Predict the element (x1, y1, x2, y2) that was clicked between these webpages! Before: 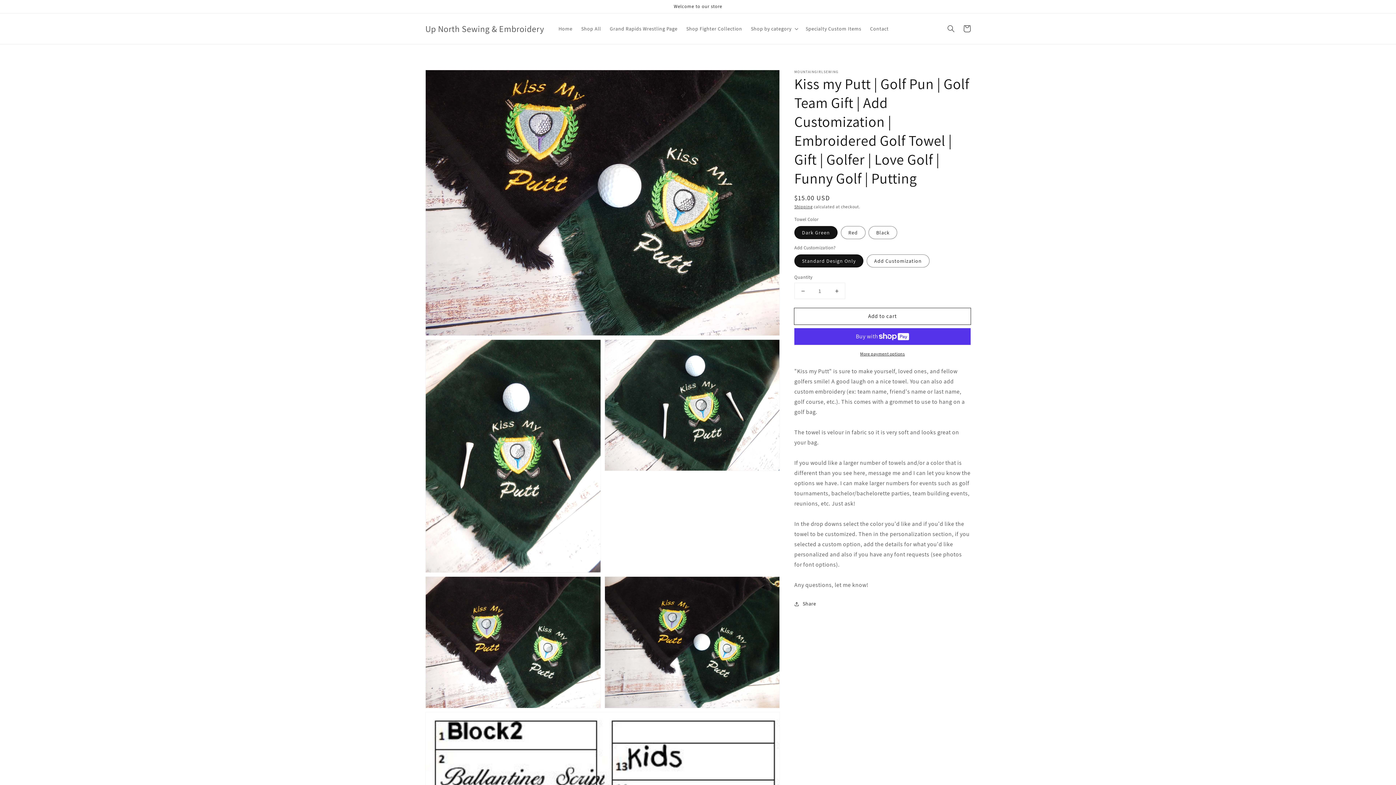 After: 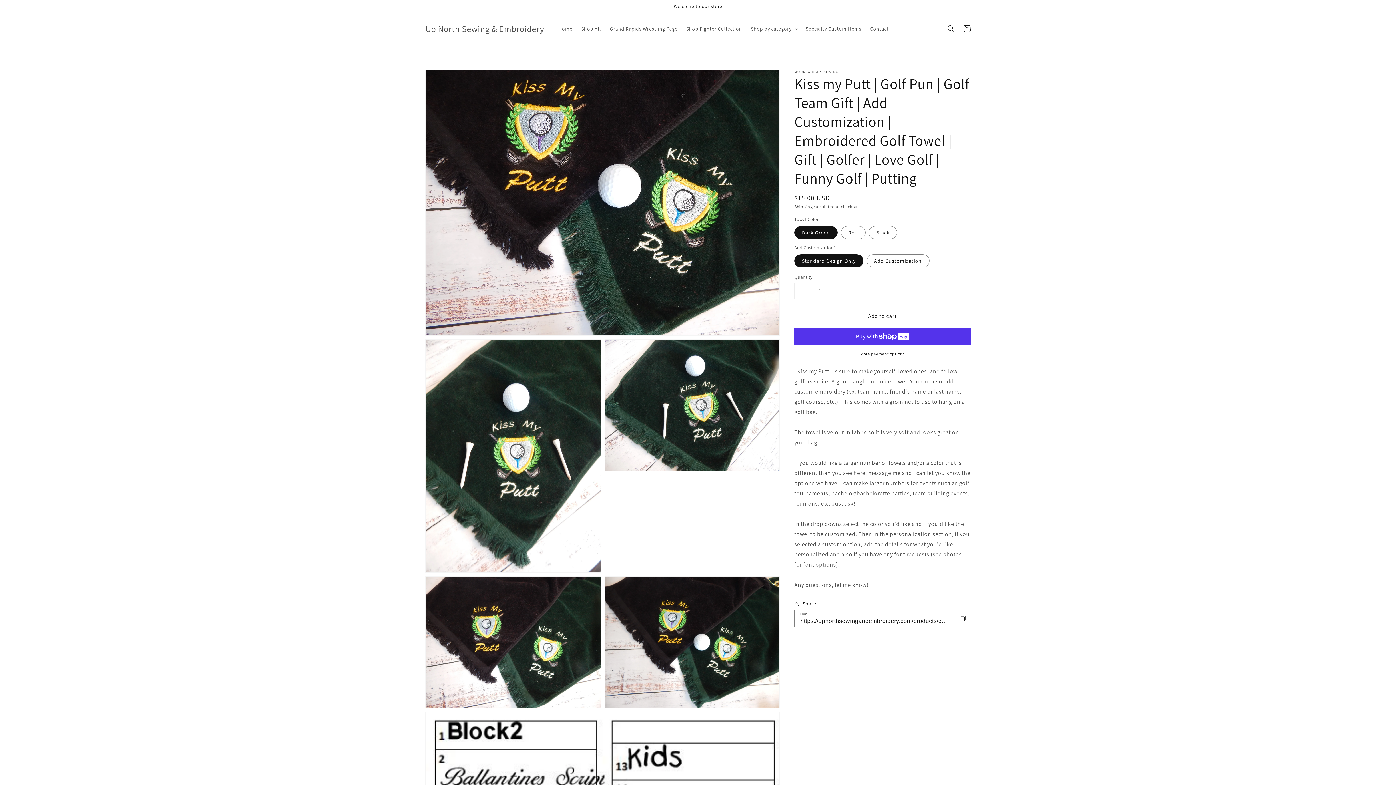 Action: bbox: (794, 599, 816, 608) label: Share